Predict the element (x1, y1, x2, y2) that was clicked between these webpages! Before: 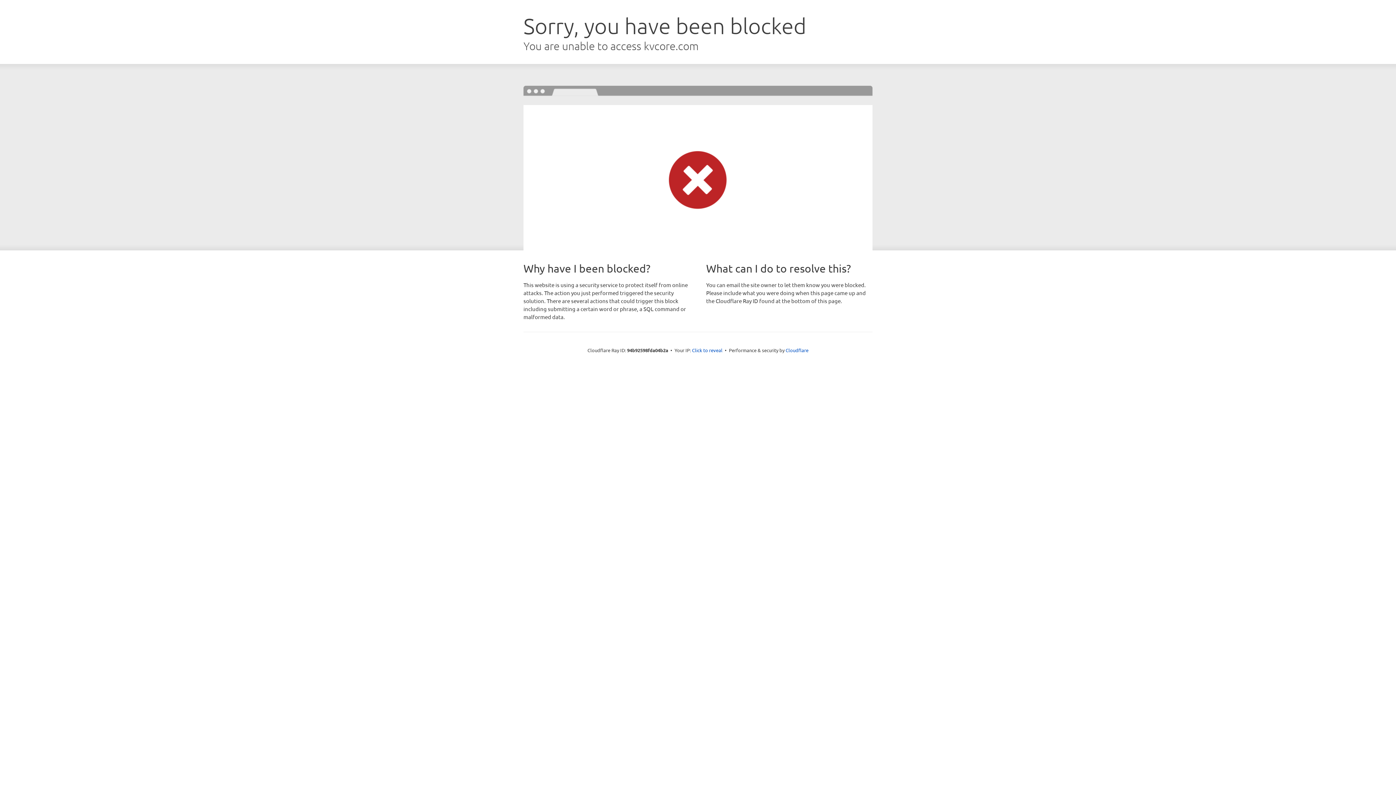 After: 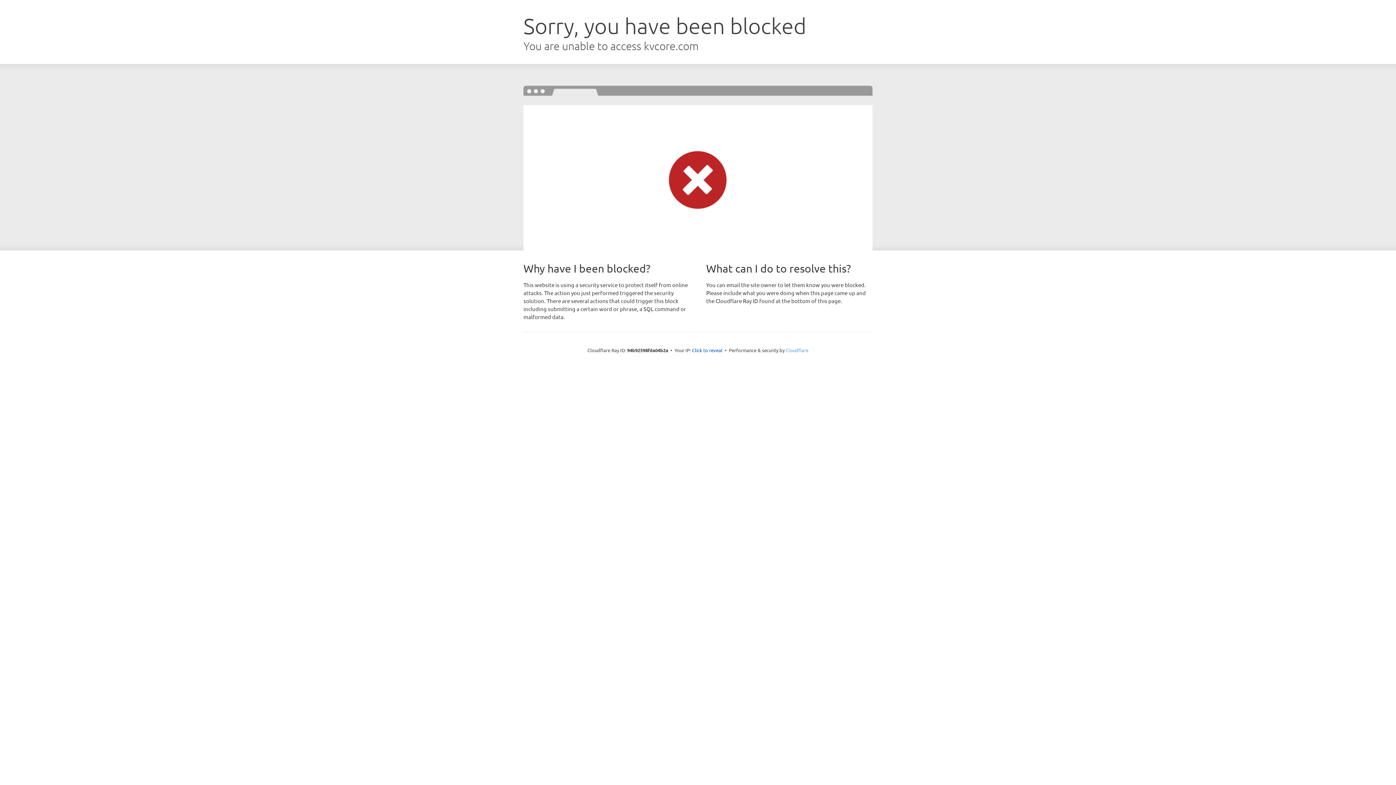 Action: label: Cloudflare bbox: (785, 347, 808, 353)